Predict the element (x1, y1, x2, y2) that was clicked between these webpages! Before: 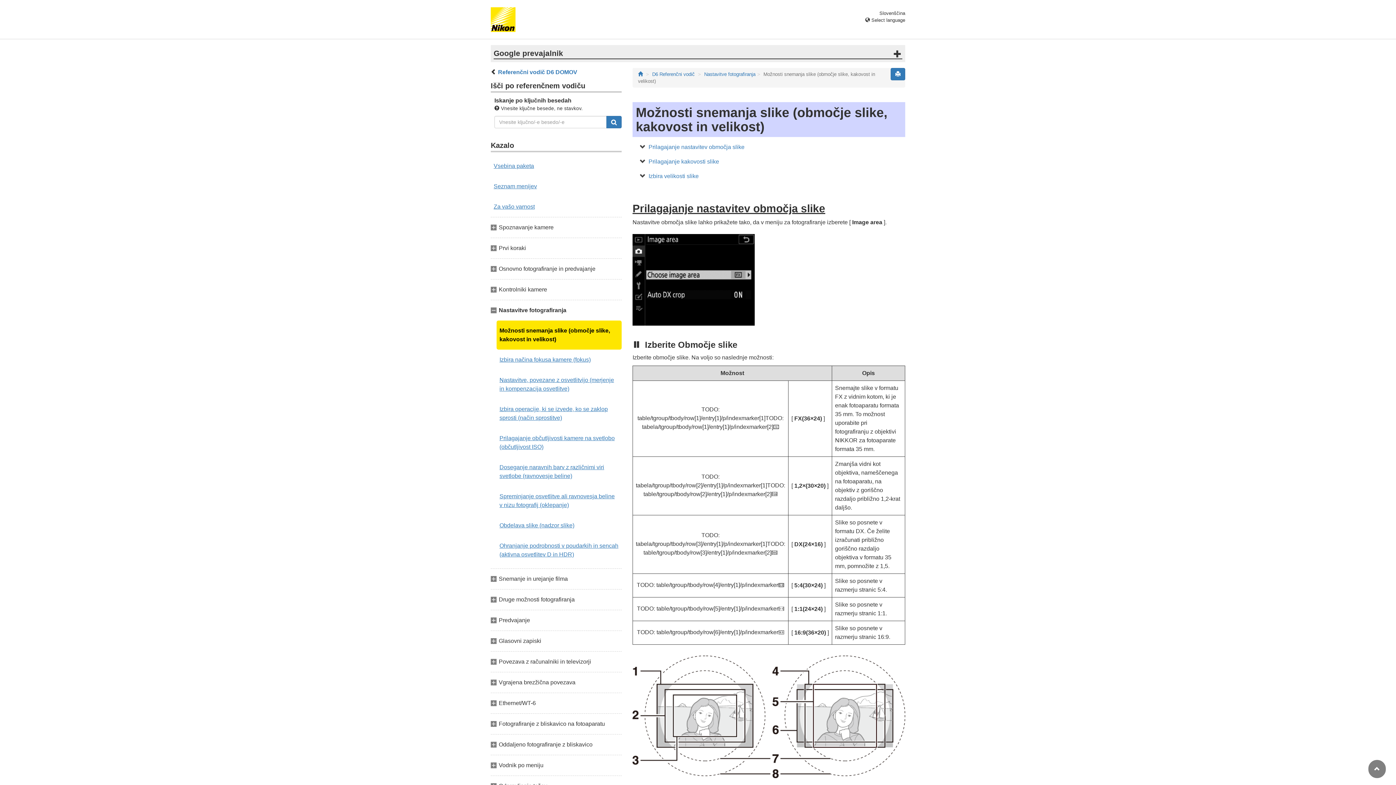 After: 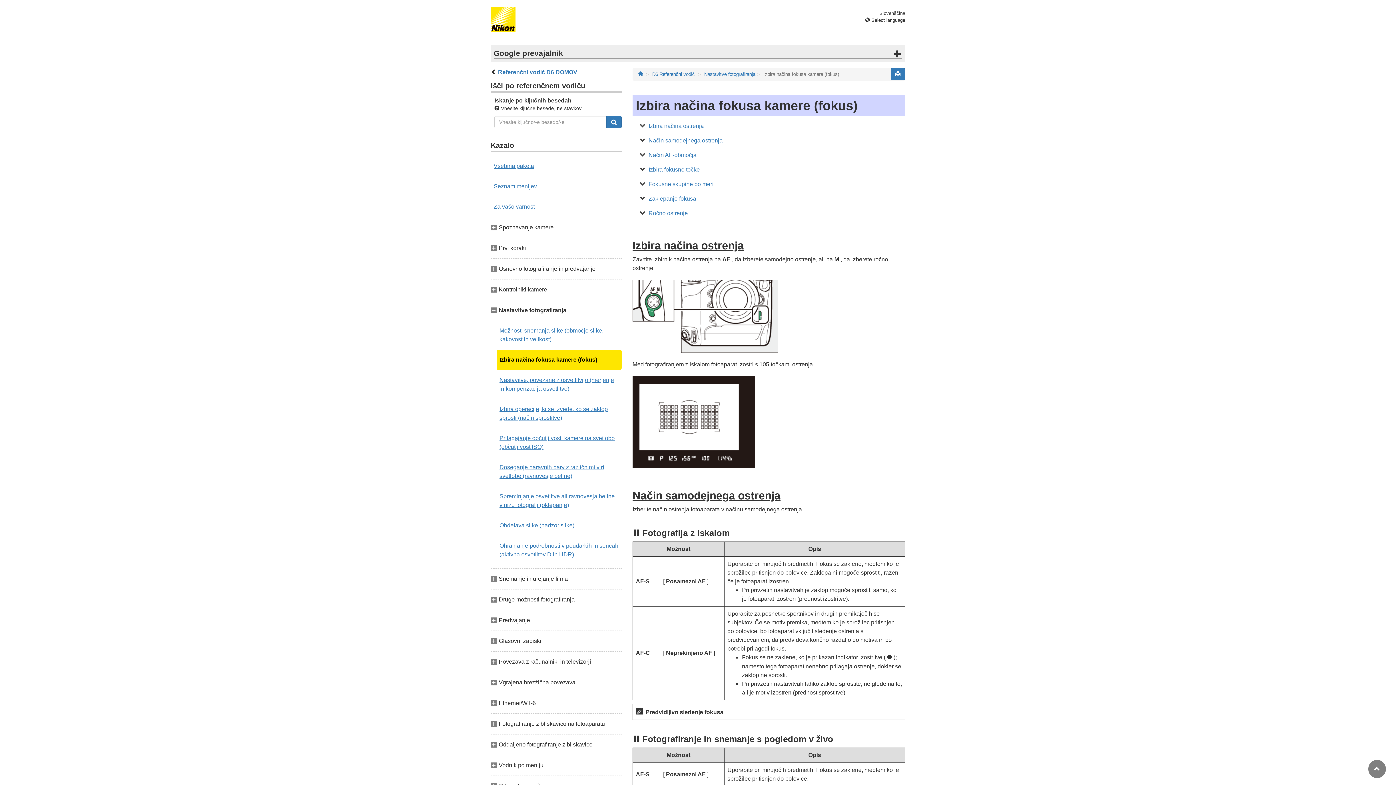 Action: label: Izbira načina fokusa kamere (fokus) bbox: (496, 349, 621, 370)